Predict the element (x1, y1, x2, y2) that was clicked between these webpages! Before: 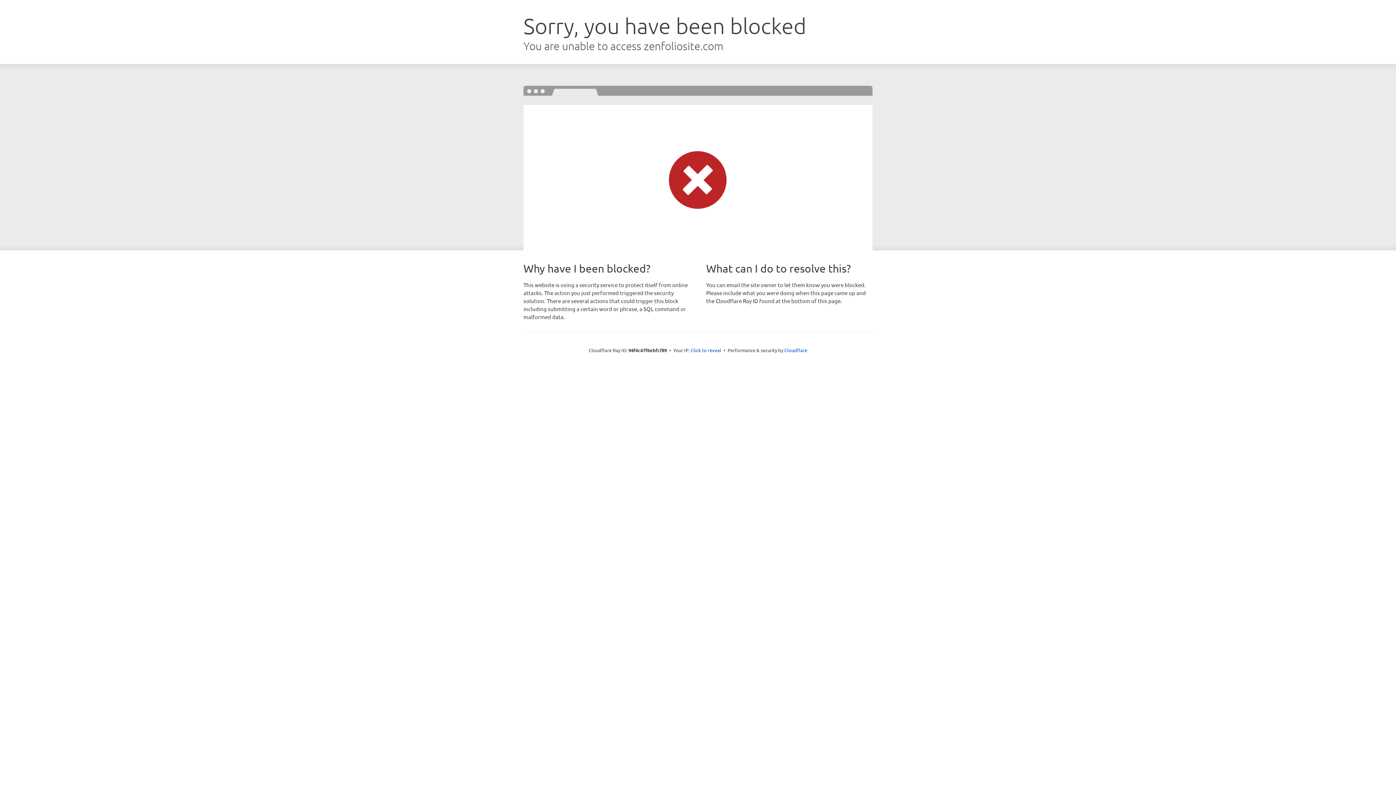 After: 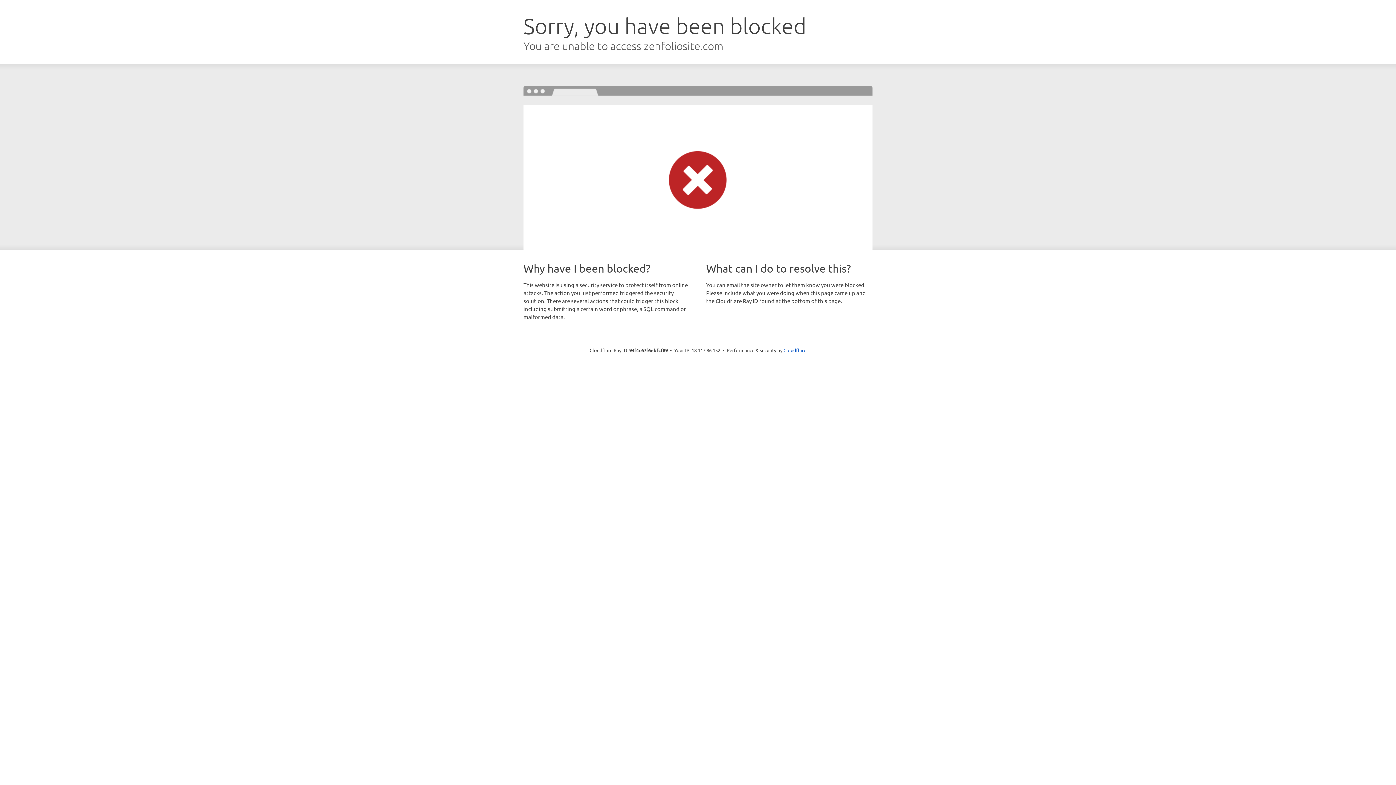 Action: bbox: (690, 346, 721, 353) label: Click to reveal